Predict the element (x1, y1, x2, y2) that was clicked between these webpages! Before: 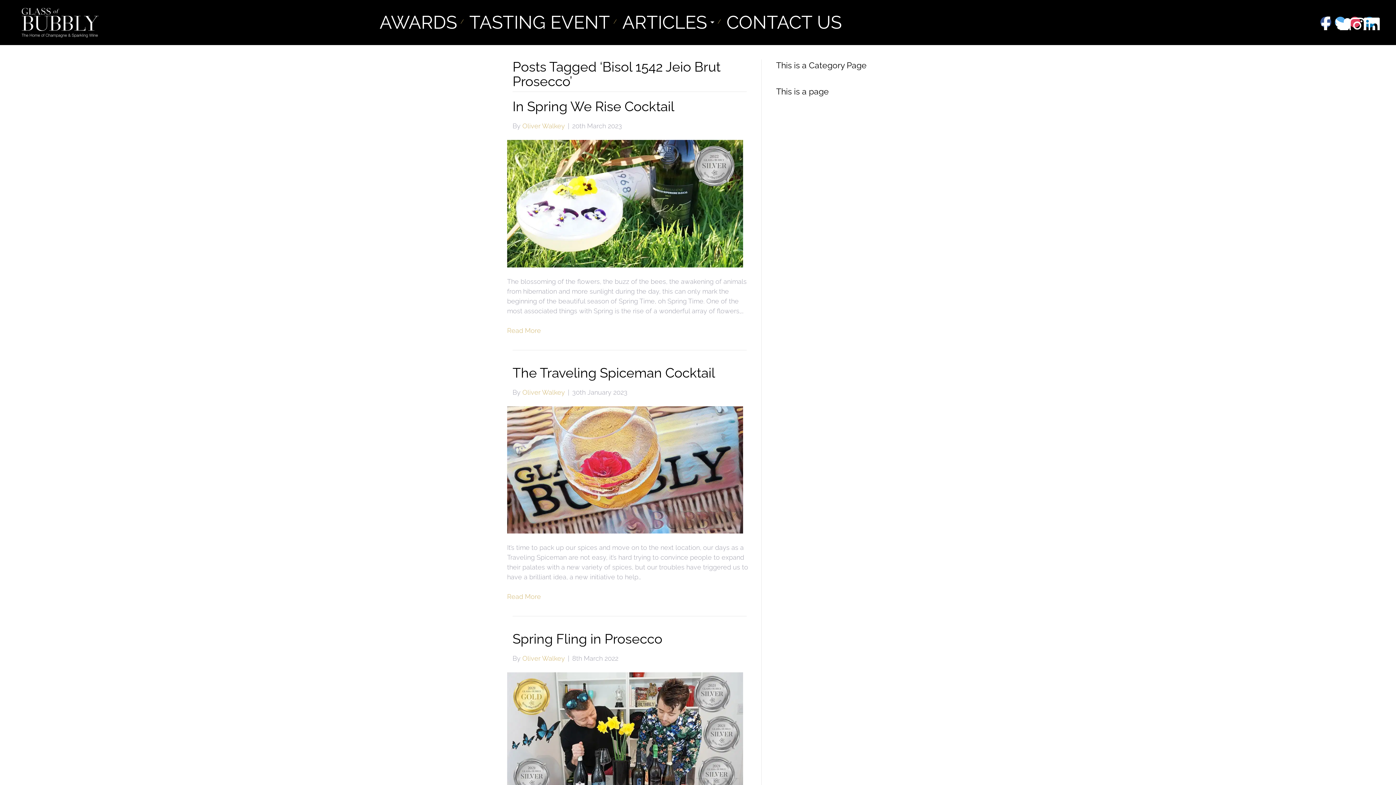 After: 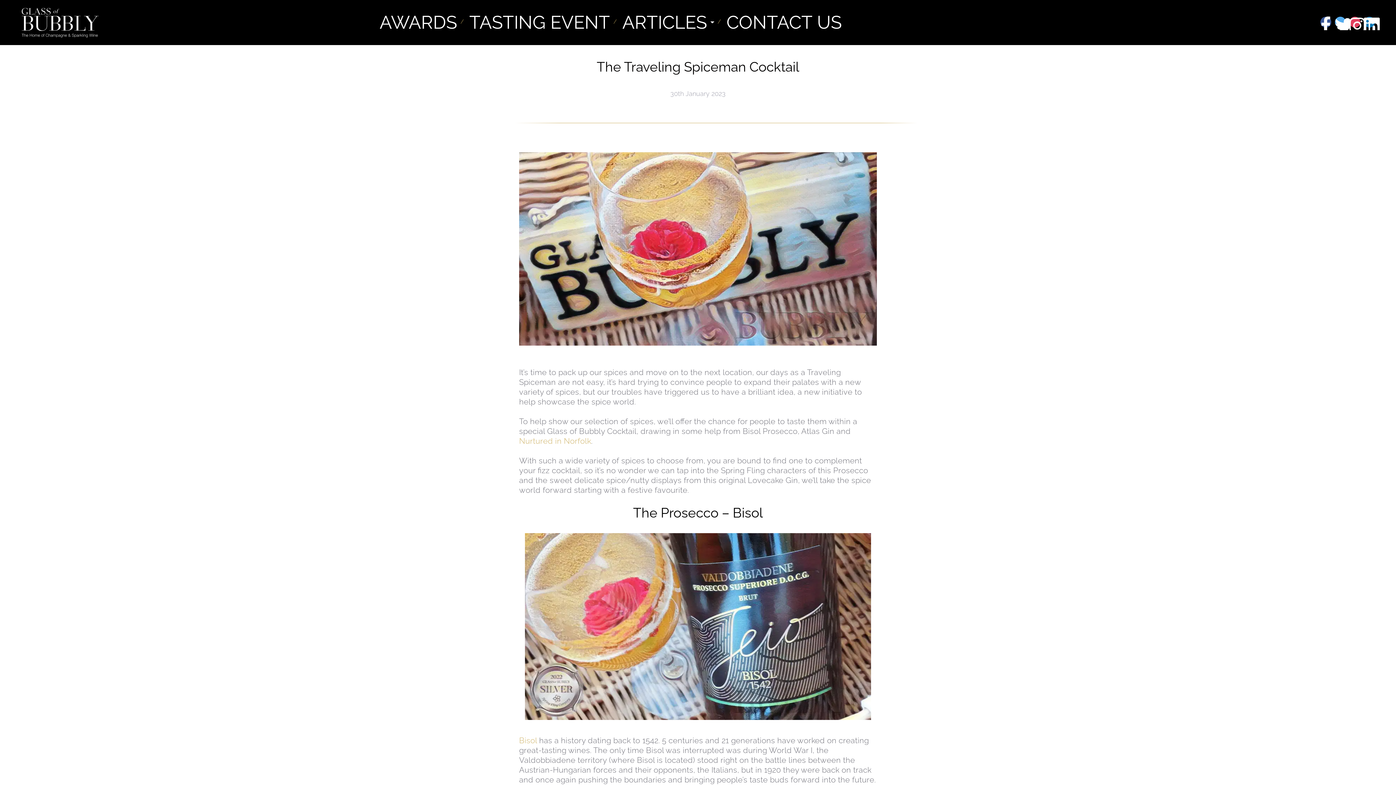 Action: label: The Traveling Spiceman Cocktail bbox: (512, 364, 715, 380)